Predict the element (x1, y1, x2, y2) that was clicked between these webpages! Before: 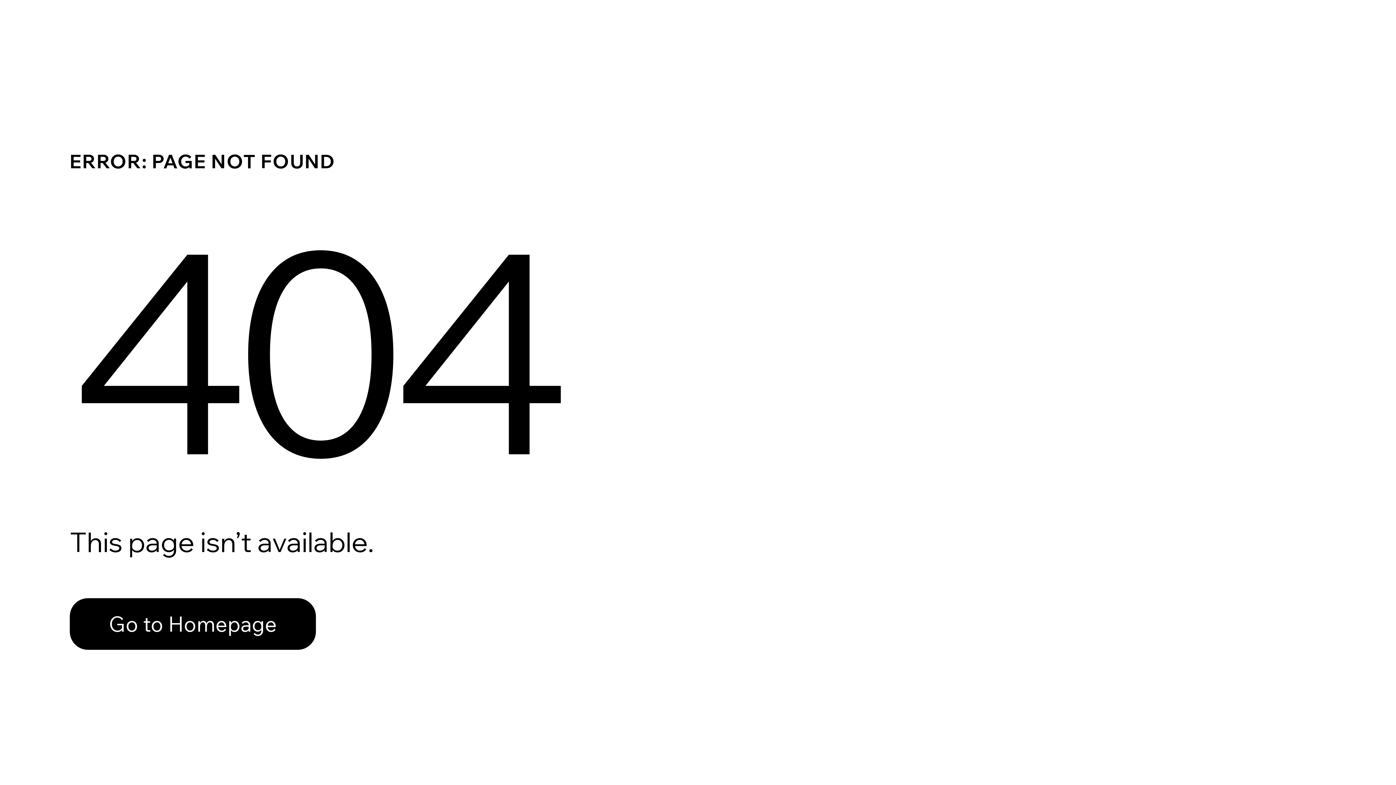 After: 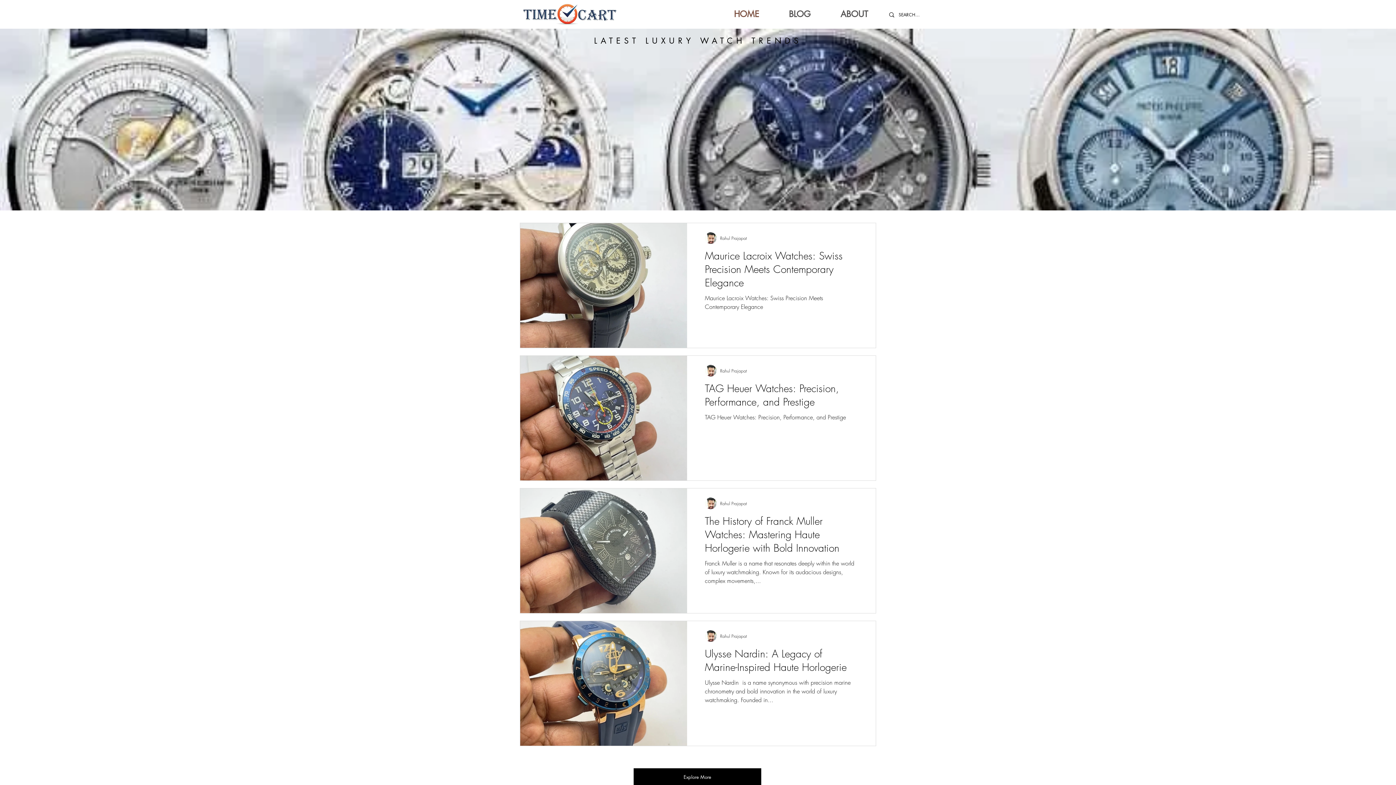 Action: label: Go to Homepage bbox: (69, 598, 316, 650)